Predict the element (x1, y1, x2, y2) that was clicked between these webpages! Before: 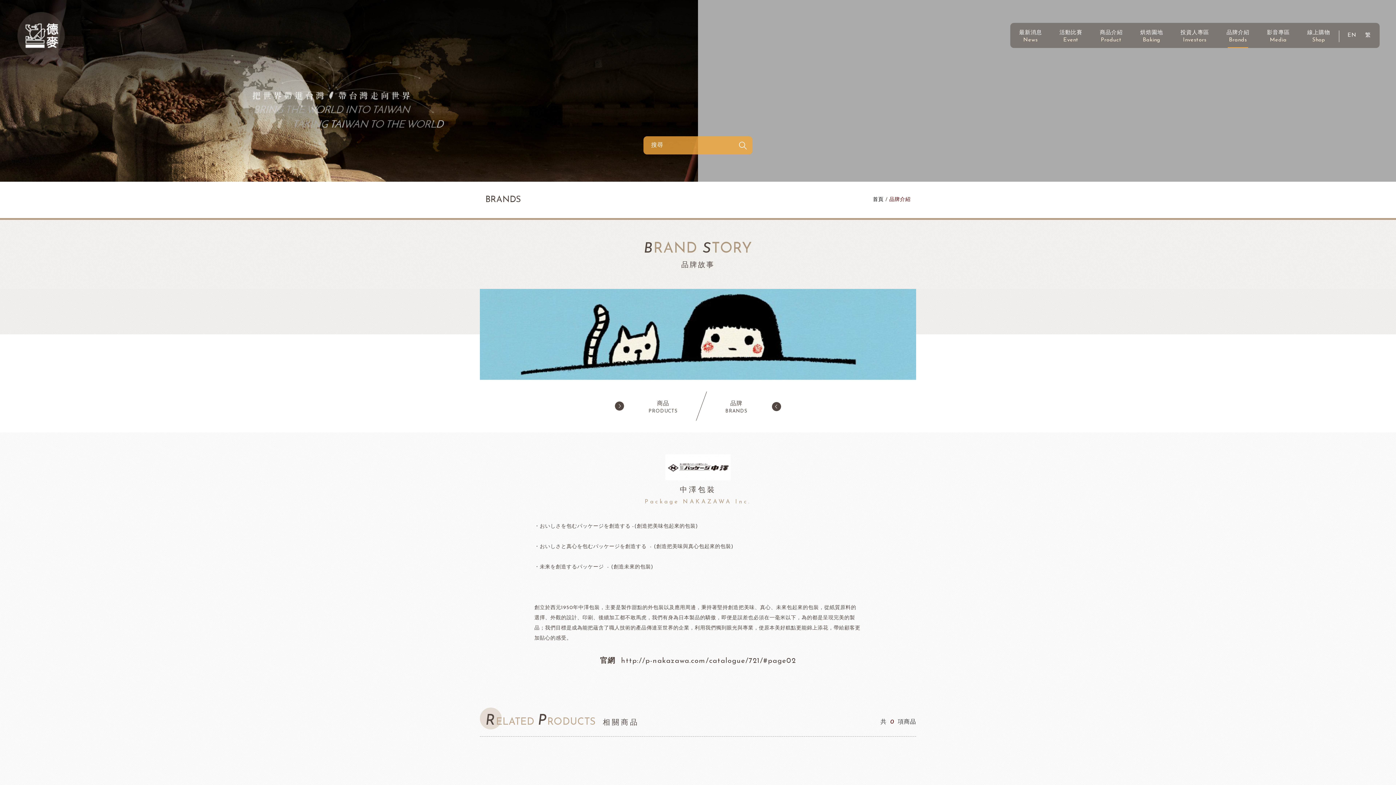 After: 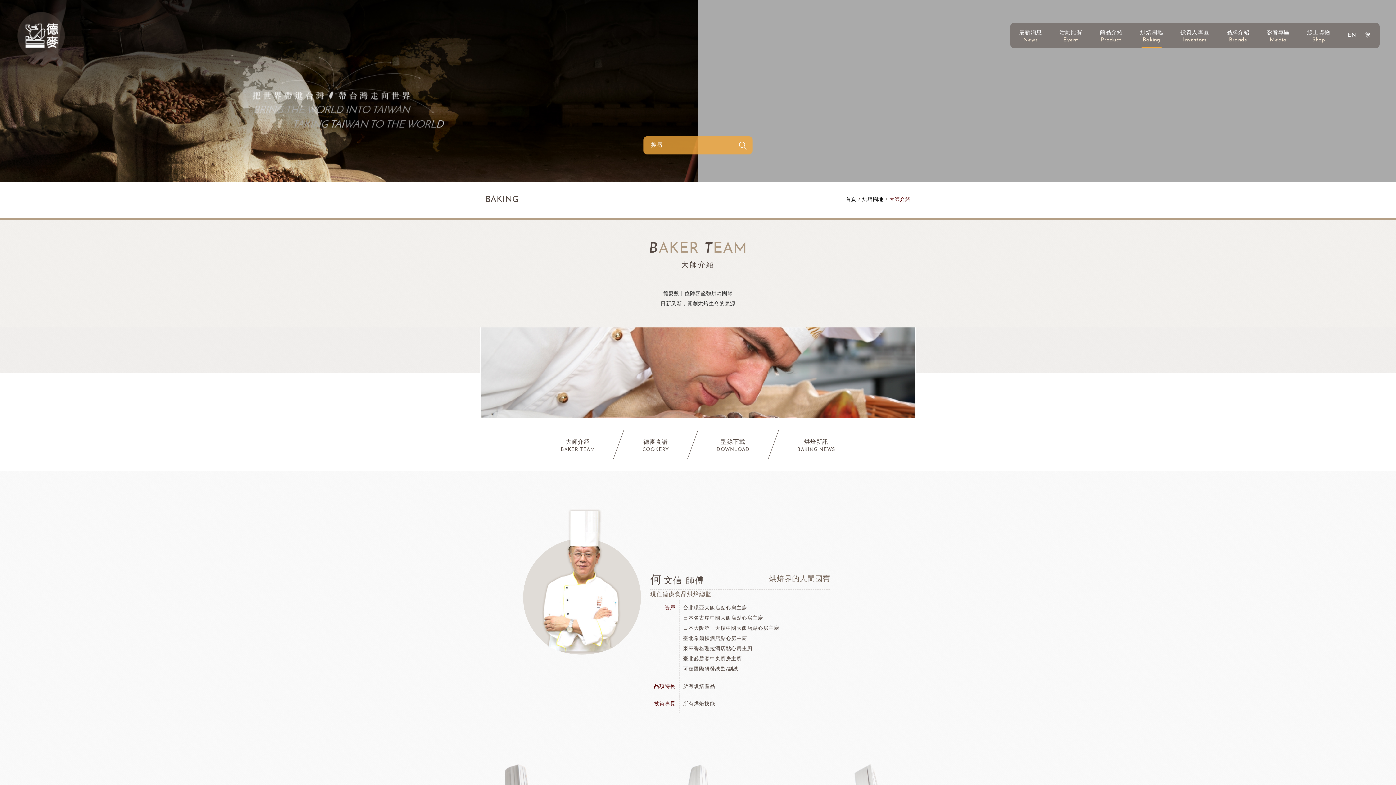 Action: label: 烘焙園地
Baking bbox: (1131, 22, 1172, 48)